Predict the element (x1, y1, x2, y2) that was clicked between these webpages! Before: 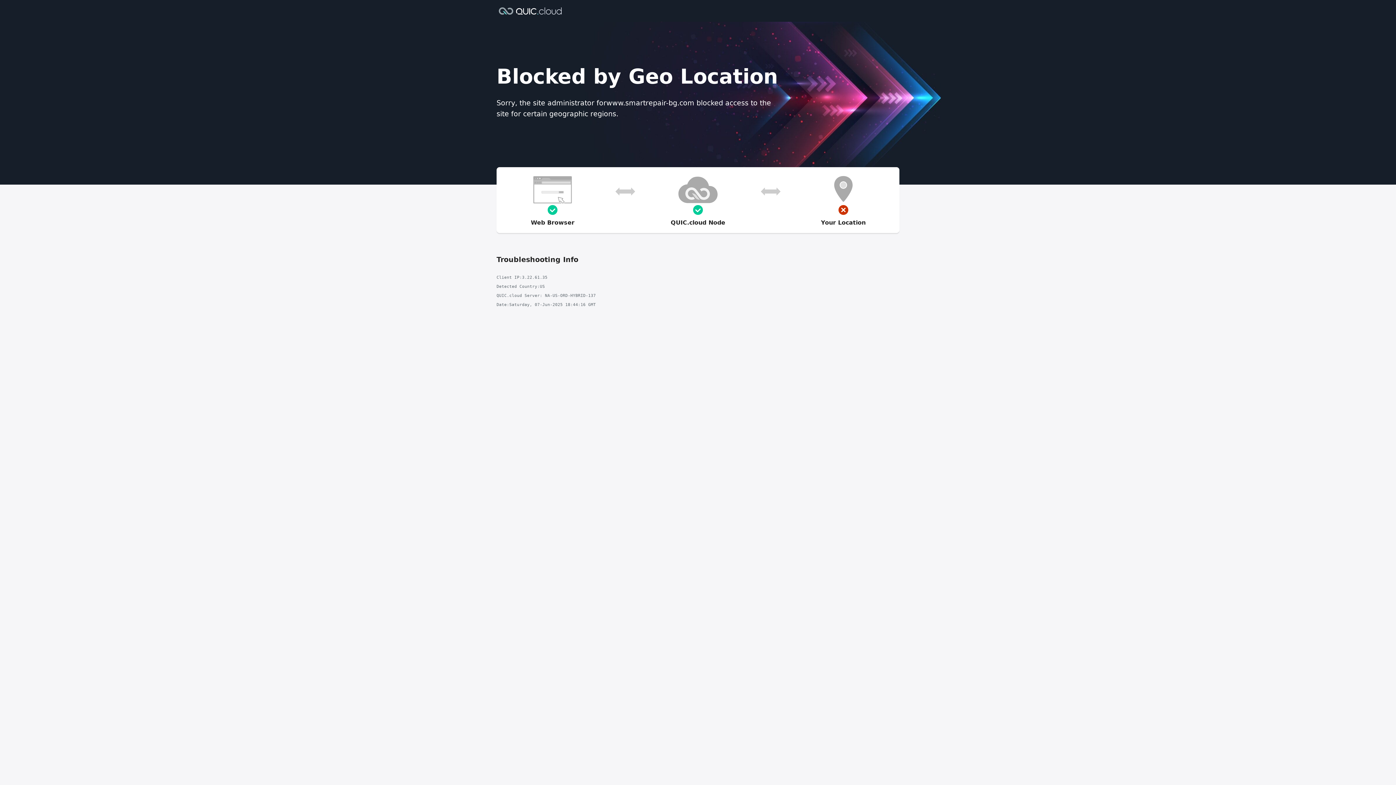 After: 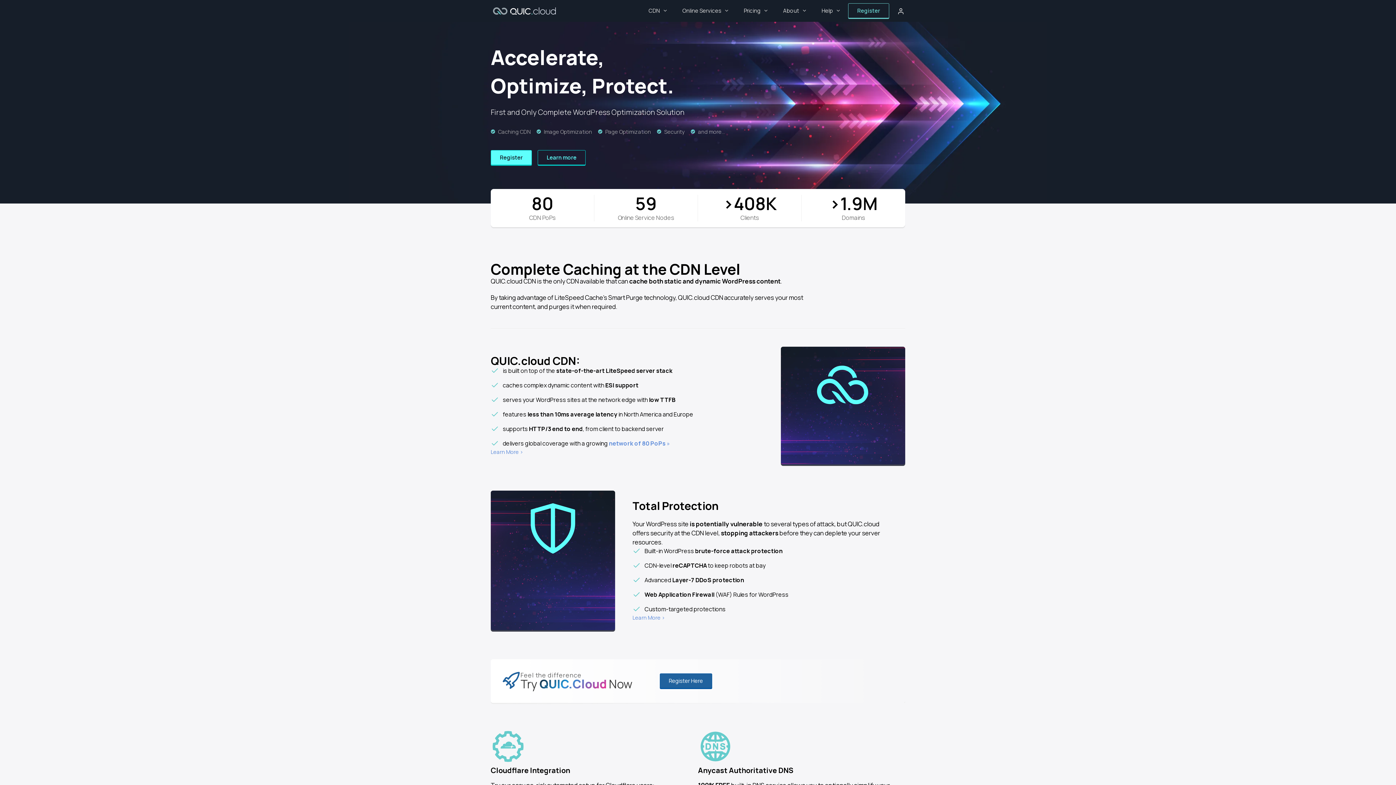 Action: bbox: (496, 6, 564, 14)